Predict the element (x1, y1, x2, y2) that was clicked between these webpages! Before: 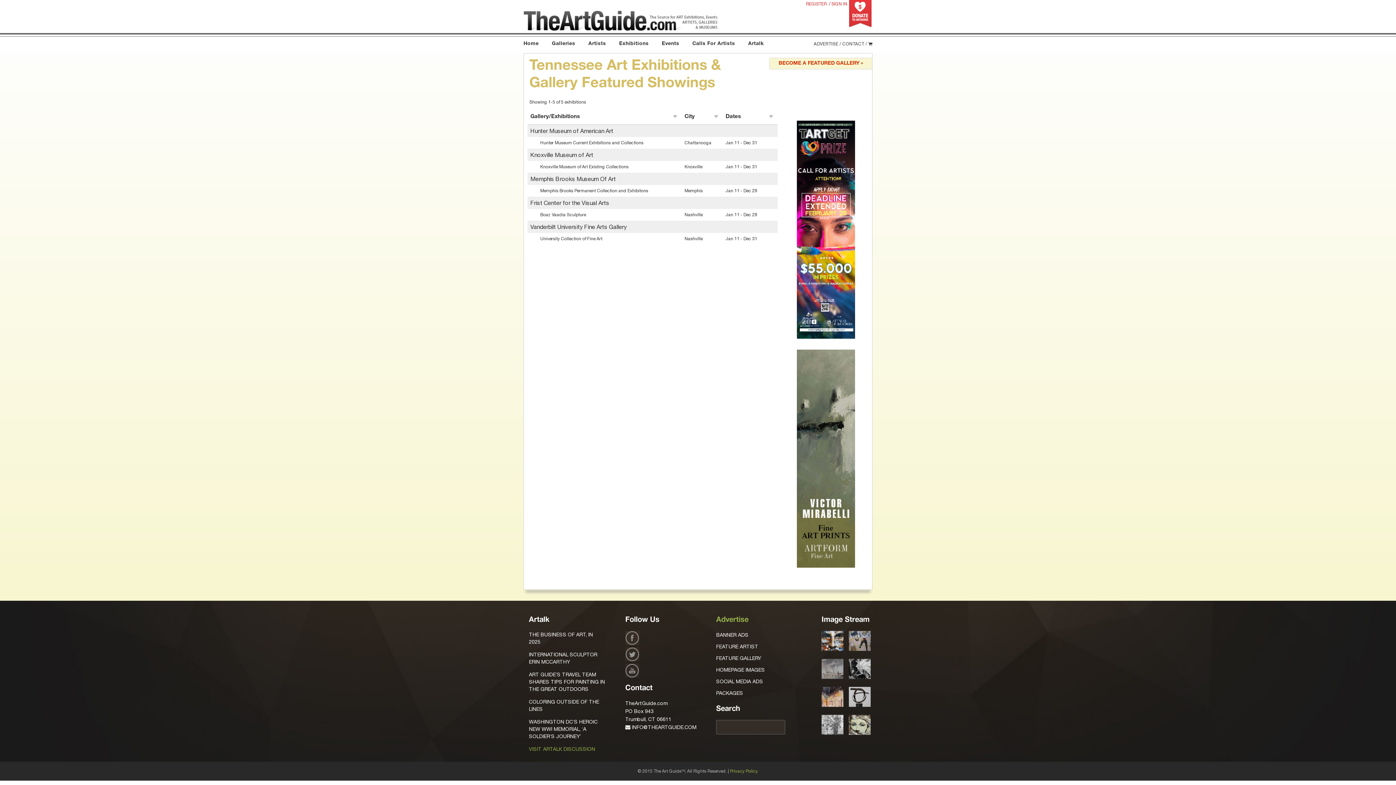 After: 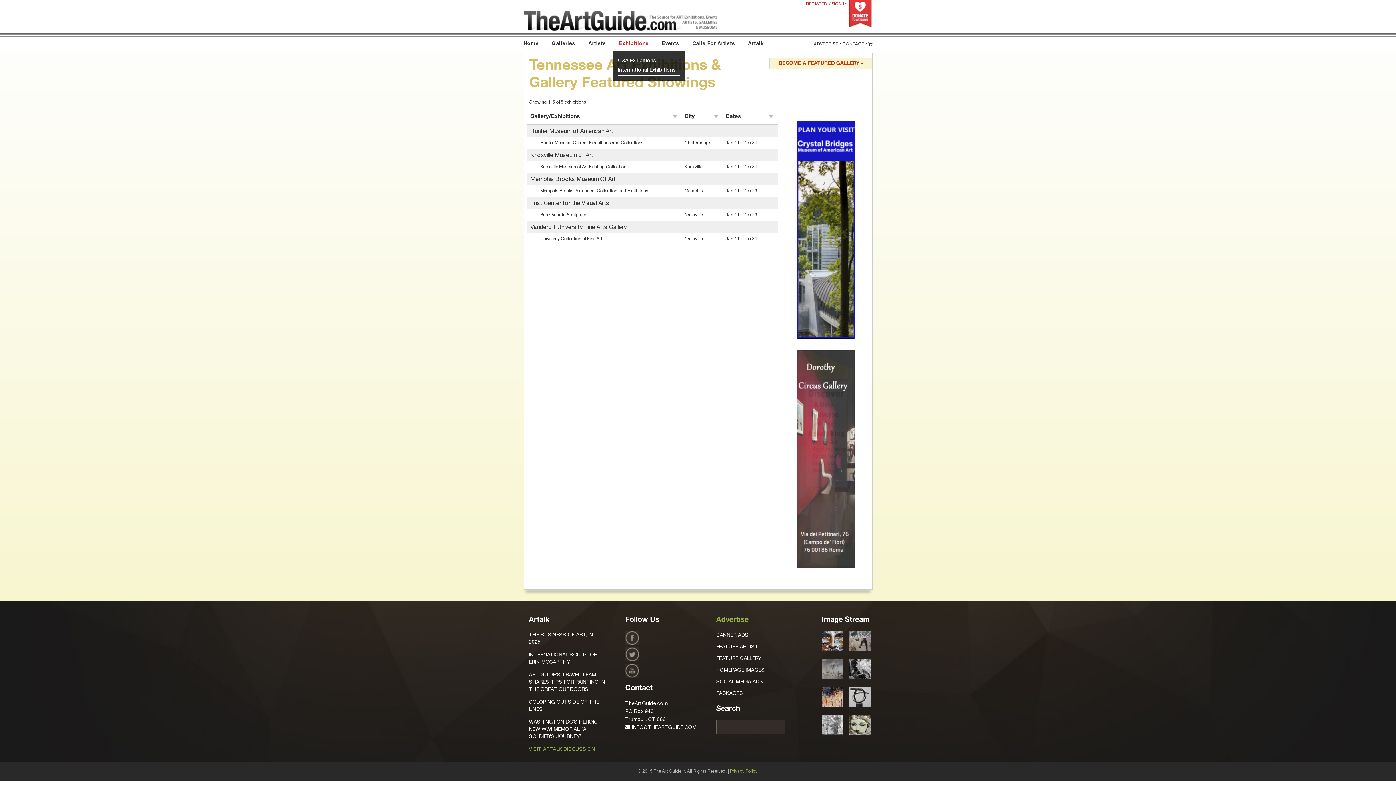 Action: label: Exhibitions bbox: (612, 36, 655, 51)